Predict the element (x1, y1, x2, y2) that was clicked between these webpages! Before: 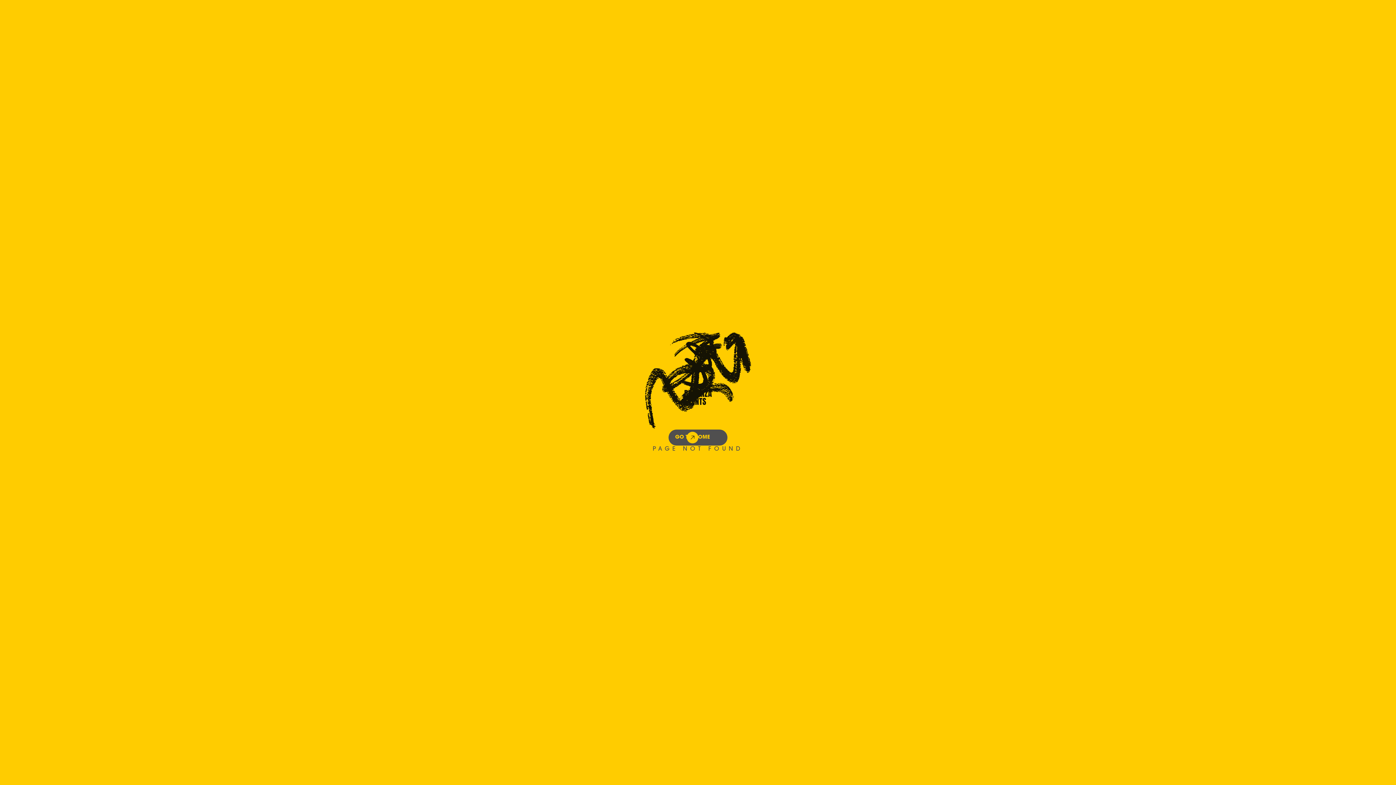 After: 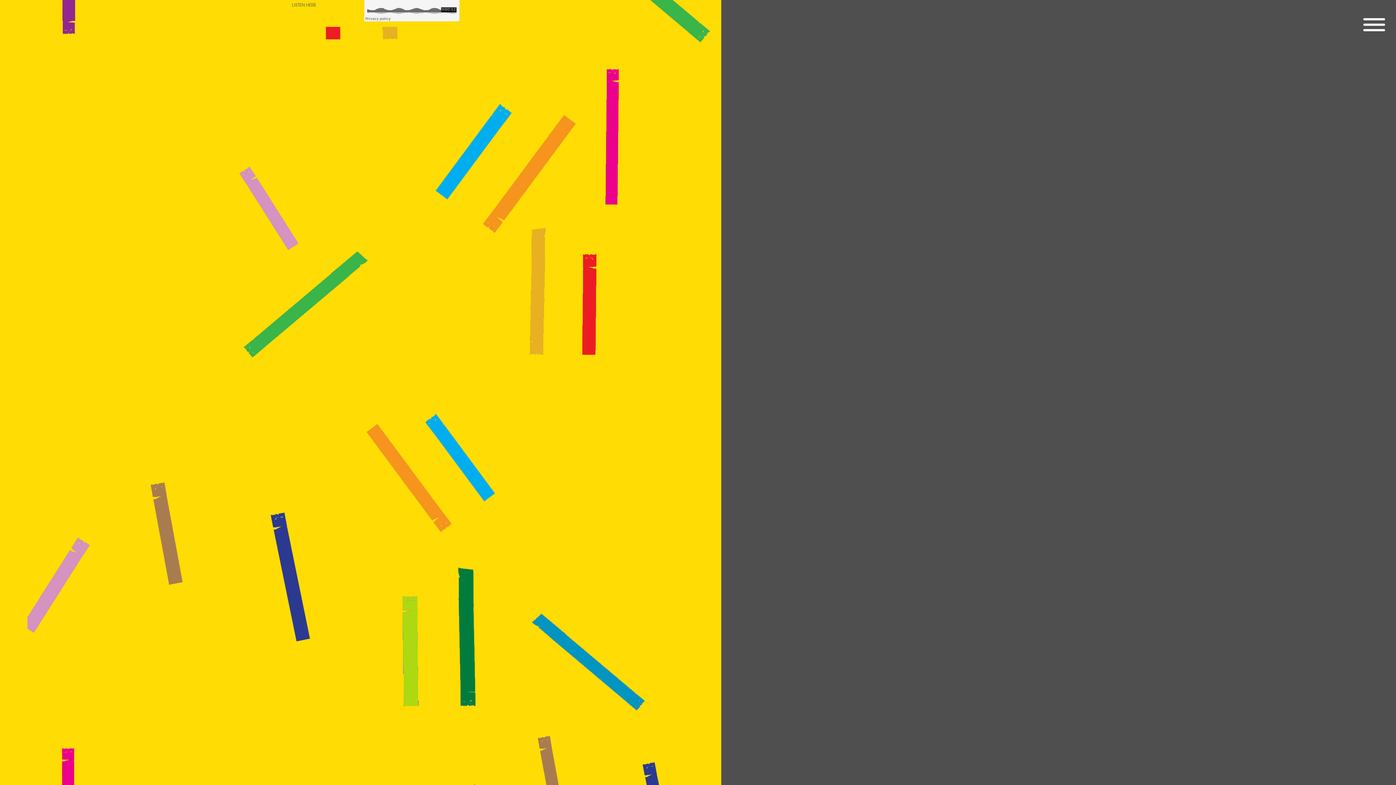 Action: label: GO TO HOME bbox: (668, 429, 727, 445)